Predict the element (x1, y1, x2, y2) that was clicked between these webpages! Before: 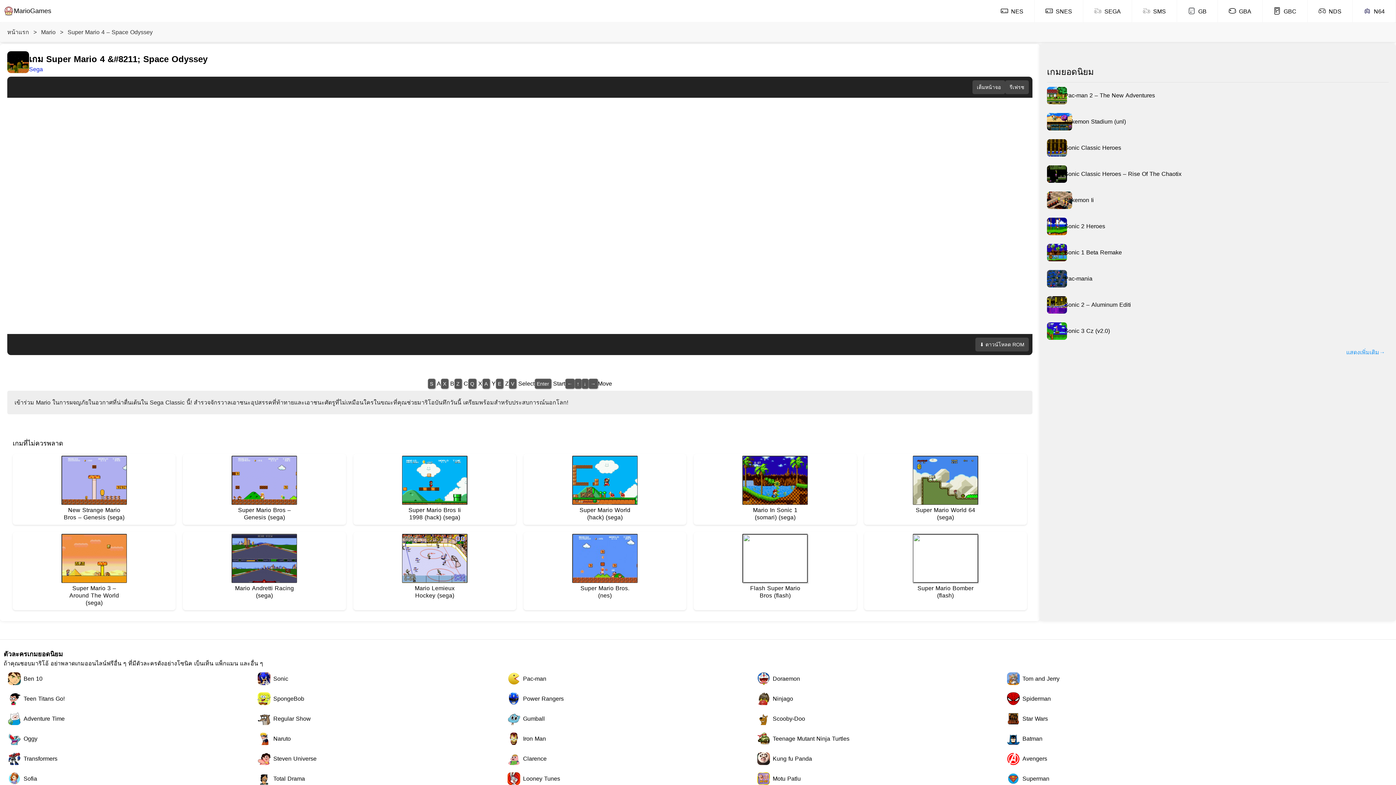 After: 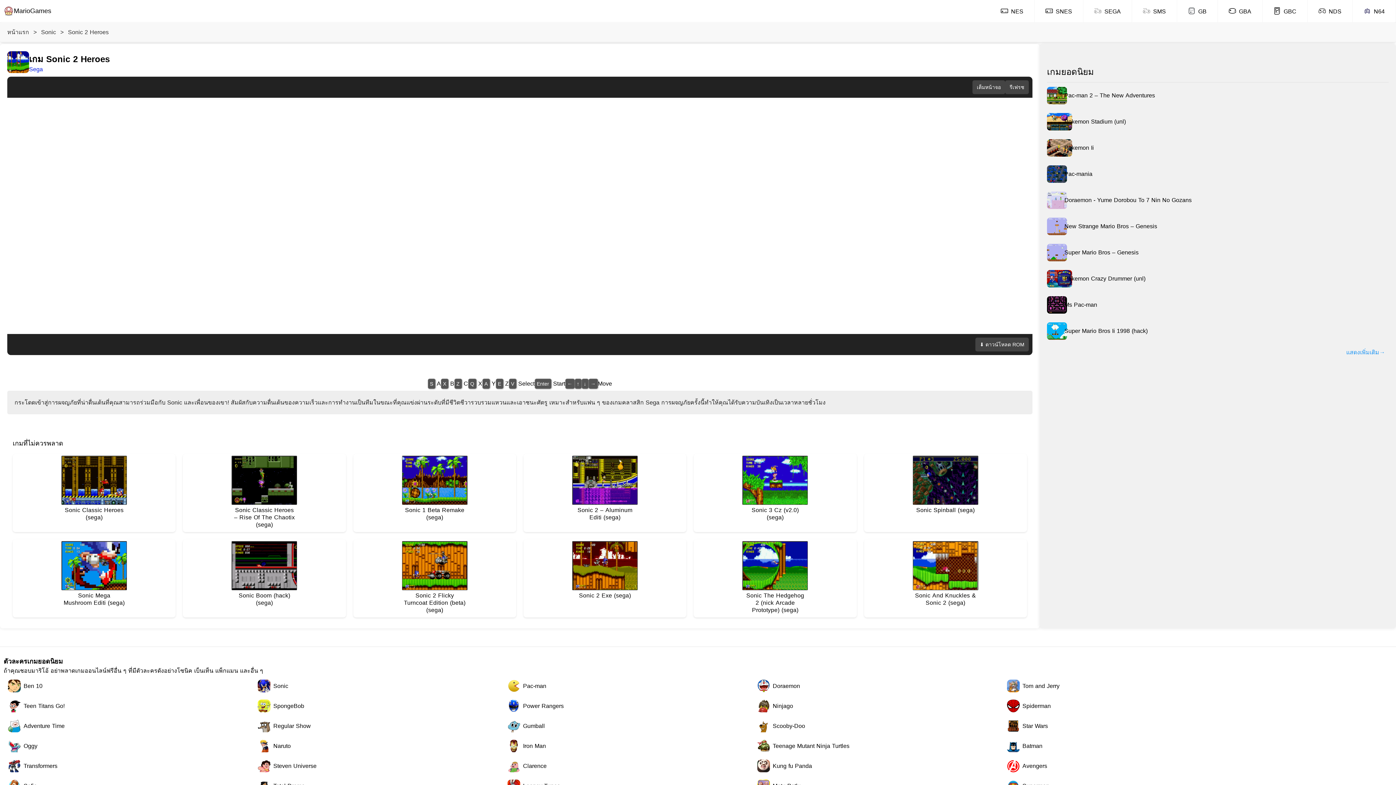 Action: label: Sonic 2 Heroes bbox: (1047, 217, 1389, 235)